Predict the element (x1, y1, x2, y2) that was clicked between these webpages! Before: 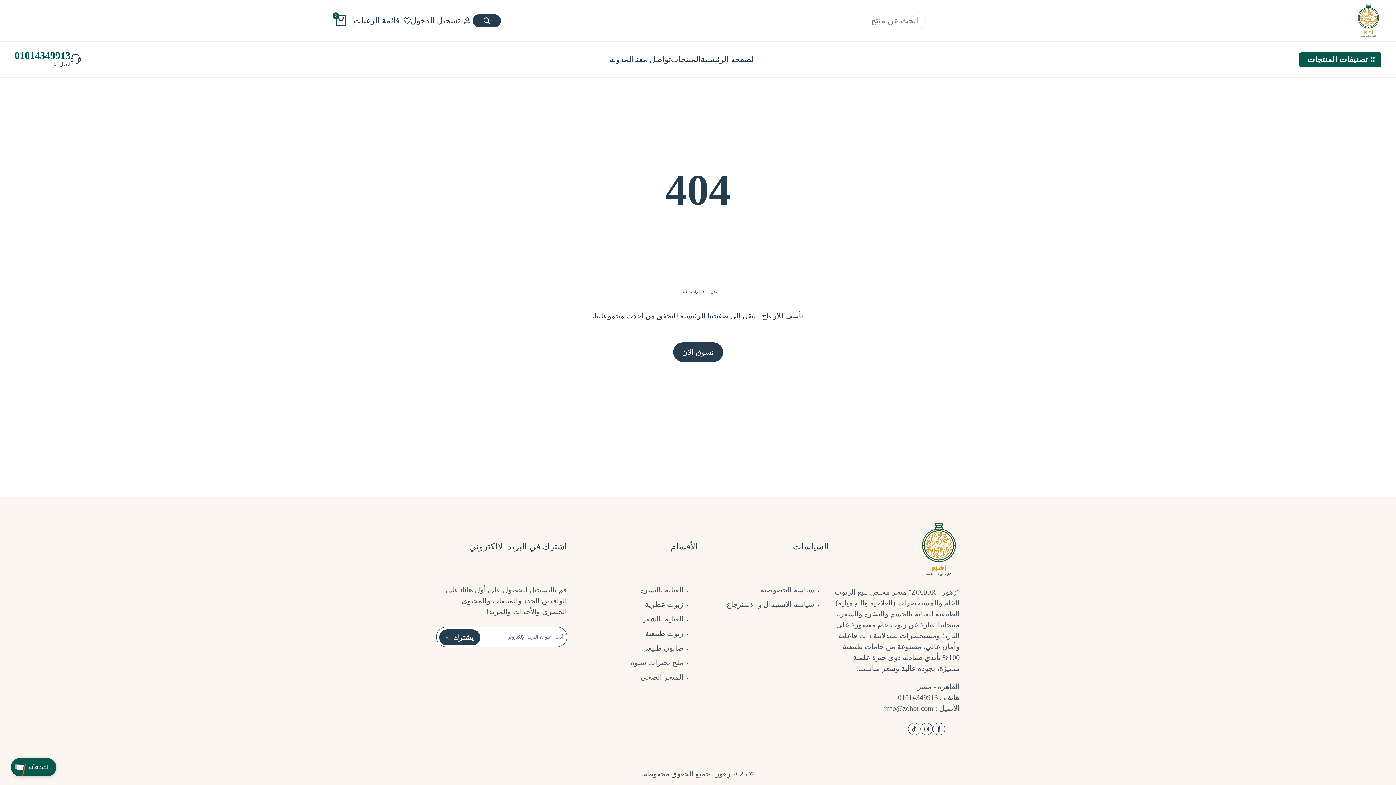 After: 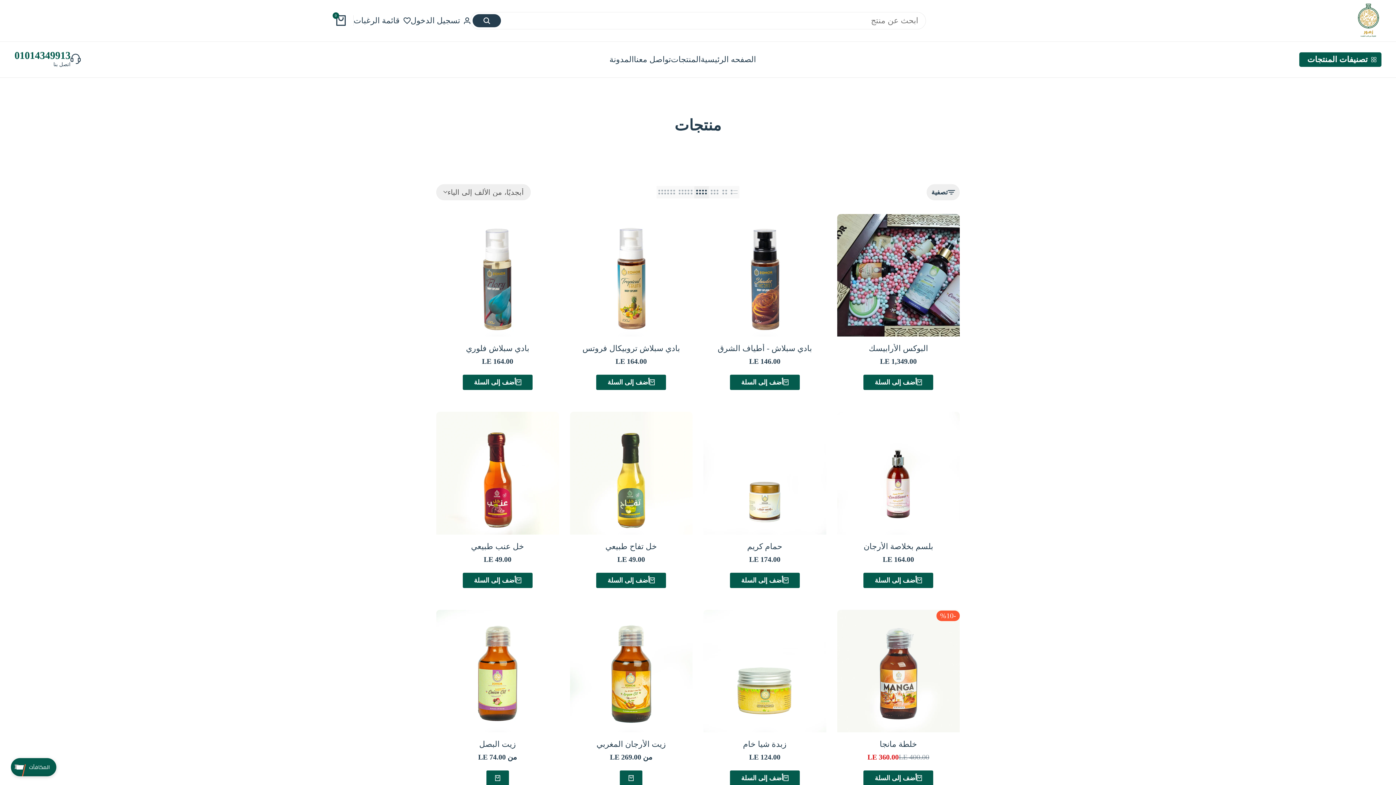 Action: bbox: (673, 342, 723, 362) label: تسوق الآن